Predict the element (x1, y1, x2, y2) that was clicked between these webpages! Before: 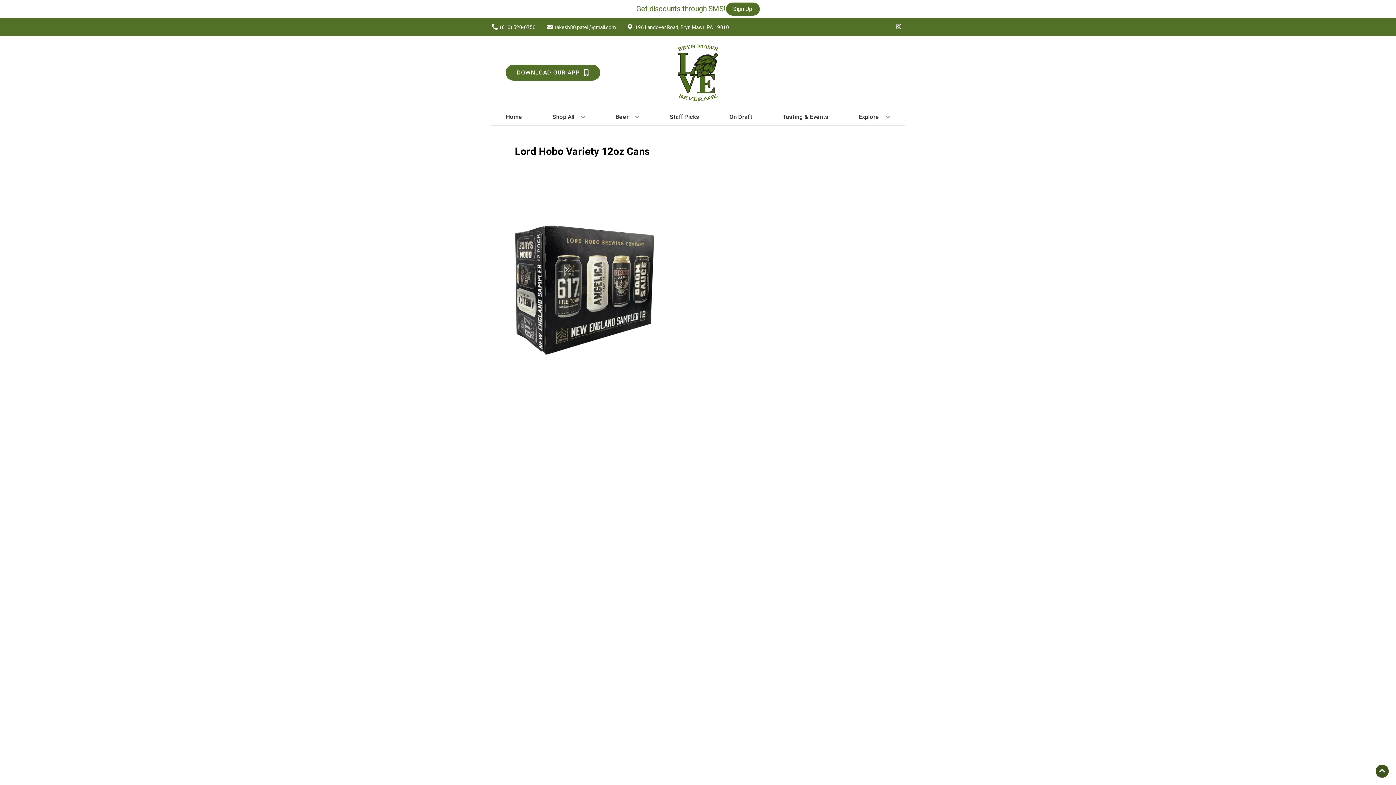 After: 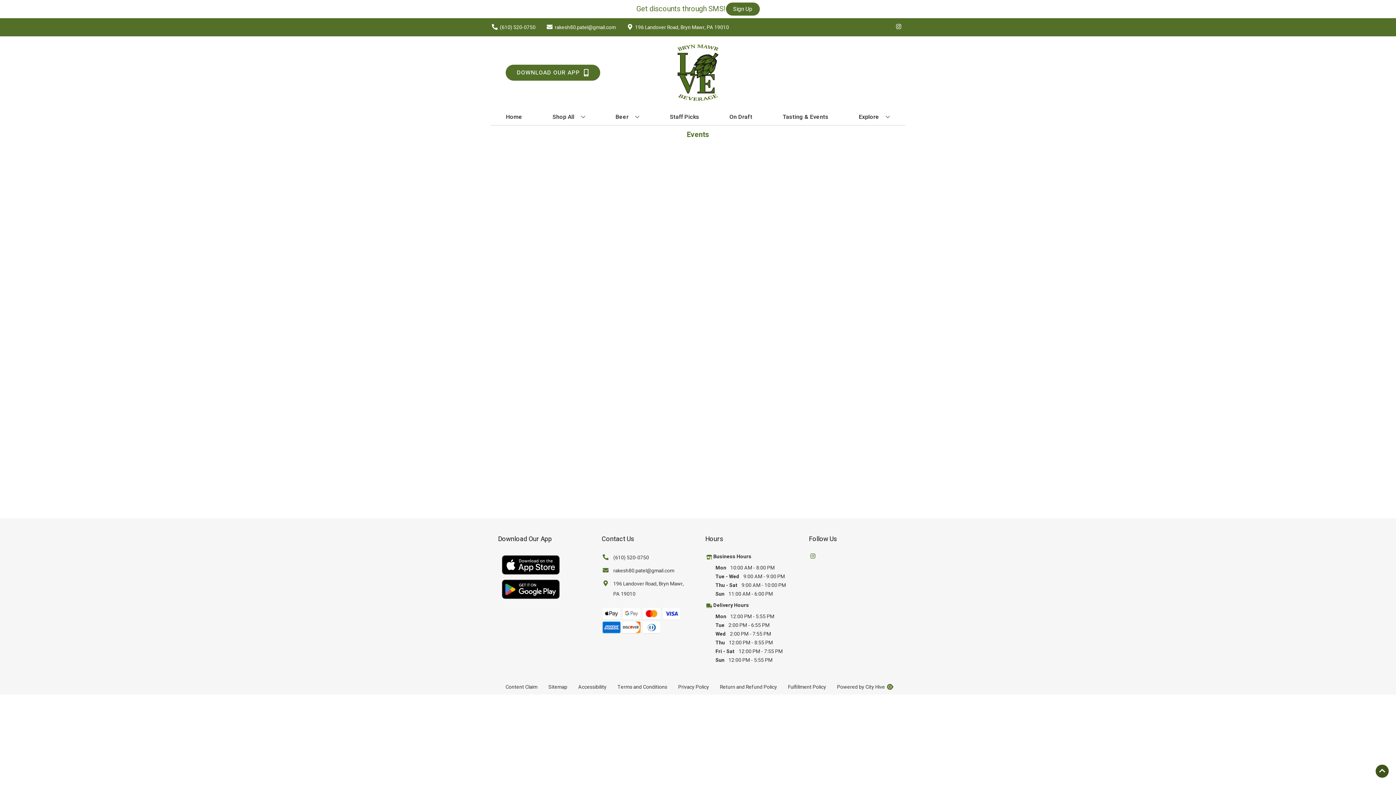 Action: label: Tasting & Events bbox: (780, 109, 831, 125)